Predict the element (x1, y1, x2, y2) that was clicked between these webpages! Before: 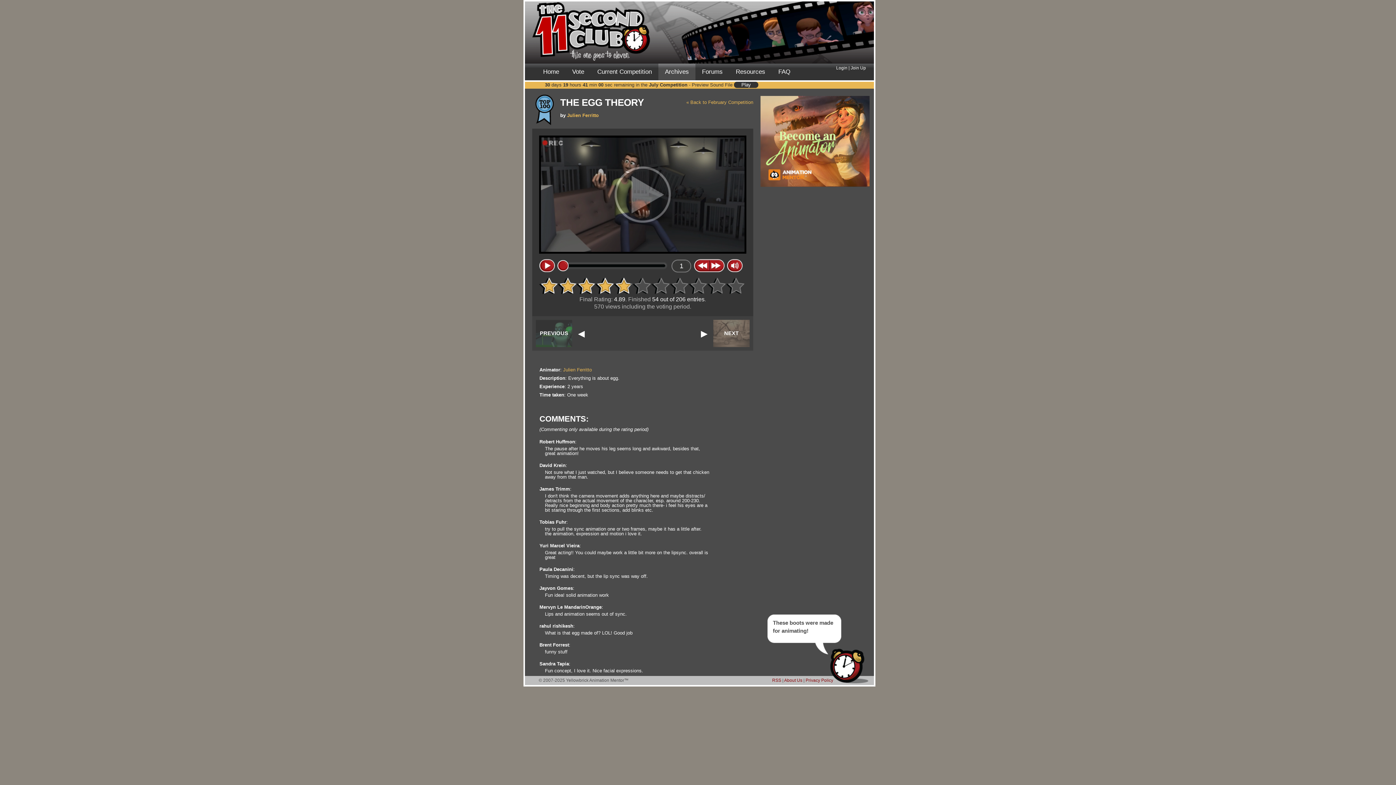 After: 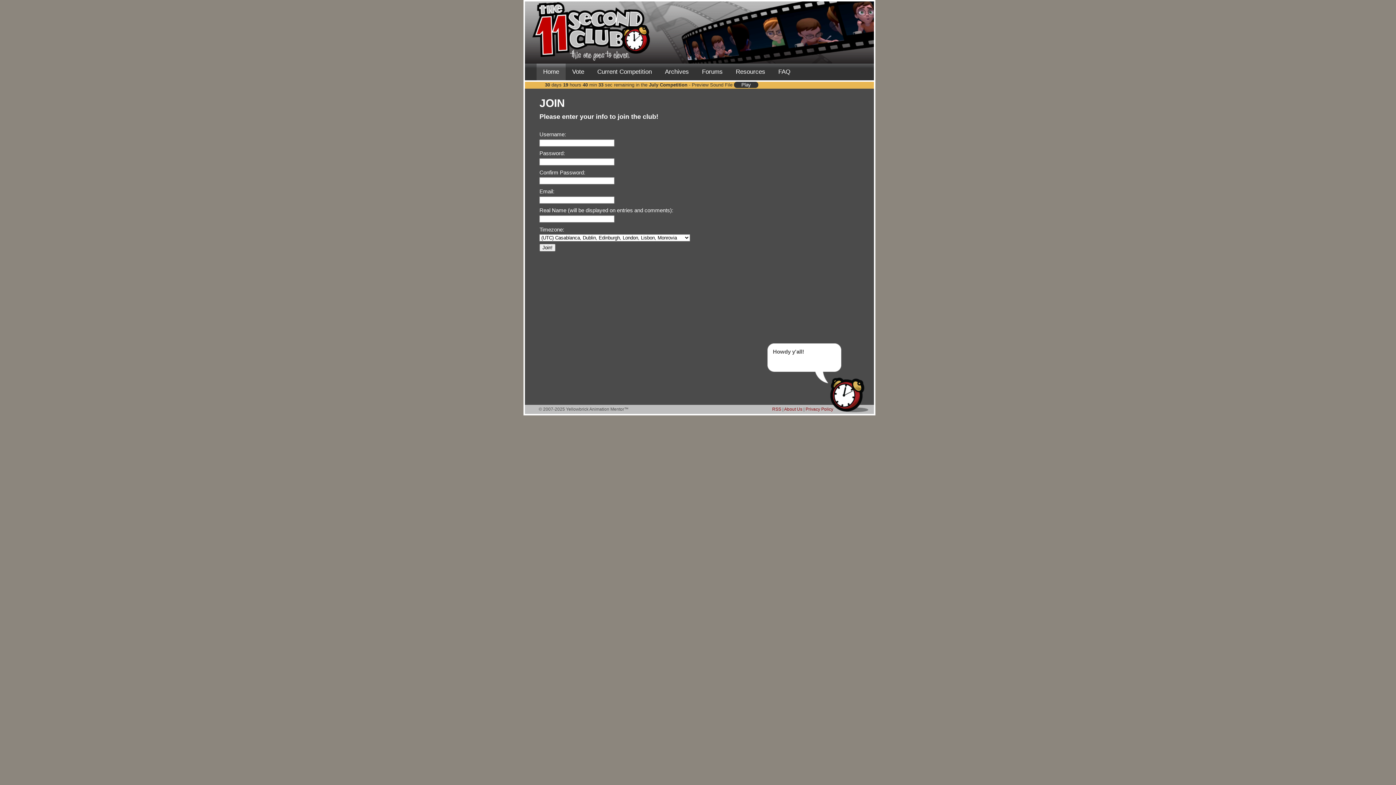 Action: bbox: (850, 65, 866, 70) label: Join Up